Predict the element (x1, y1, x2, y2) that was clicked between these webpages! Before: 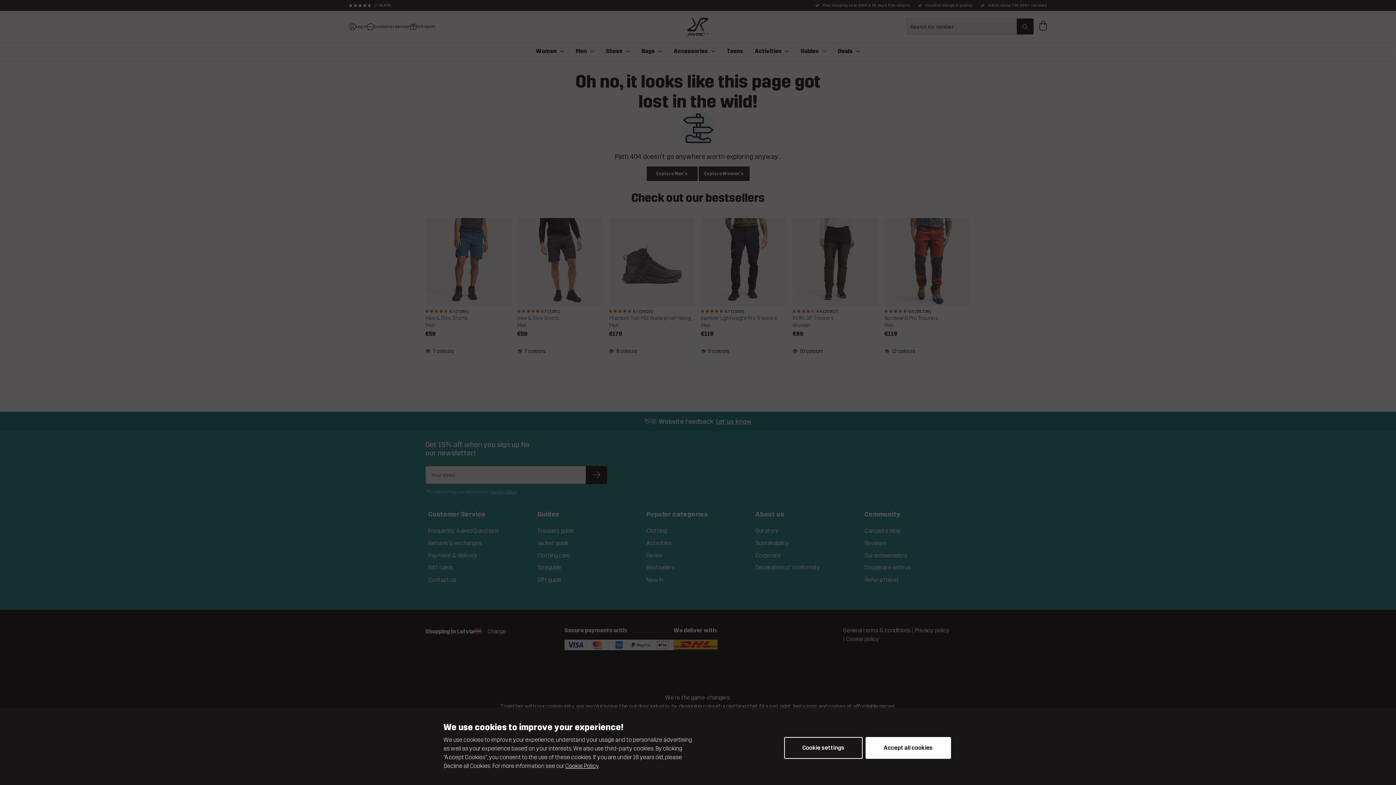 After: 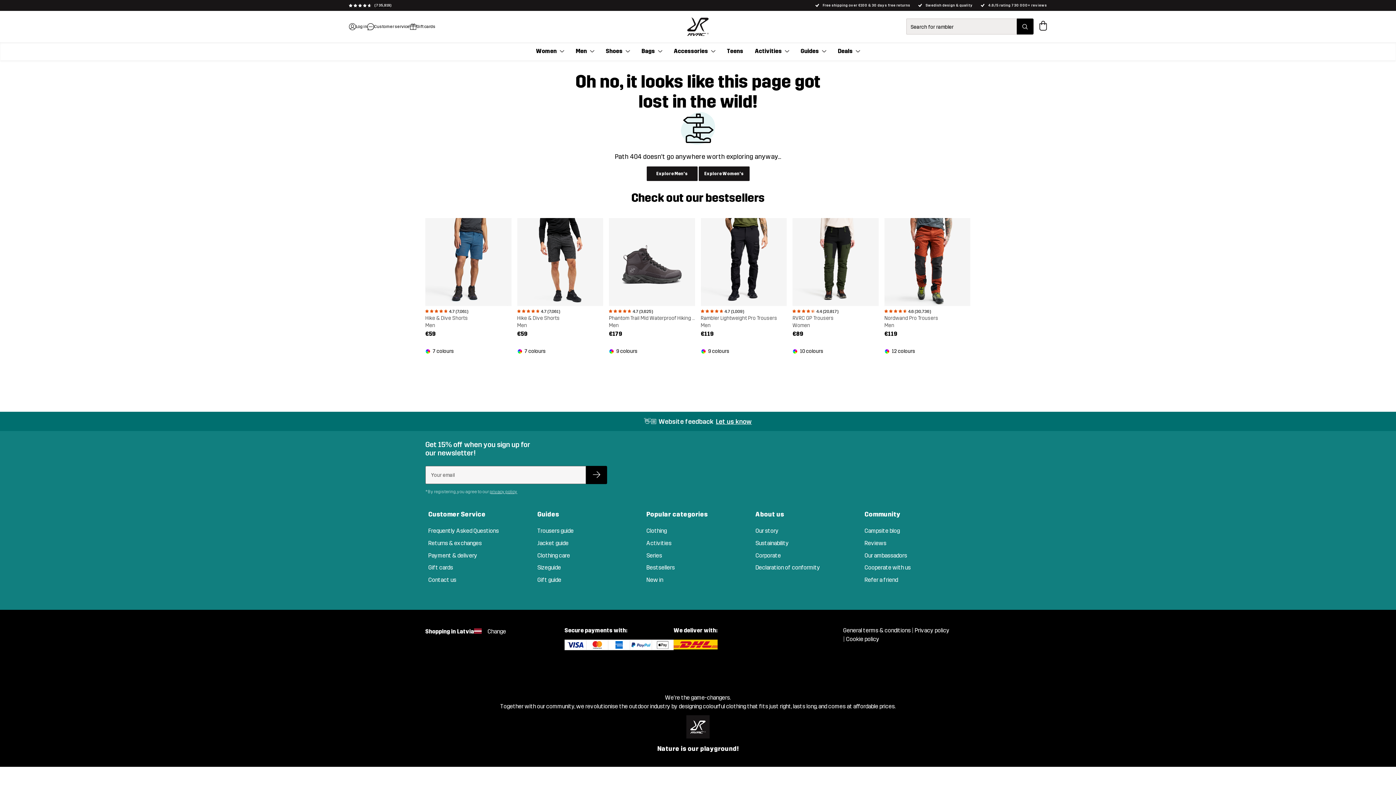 Action: bbox: (865, 737, 951, 759) label: Accept all cookies